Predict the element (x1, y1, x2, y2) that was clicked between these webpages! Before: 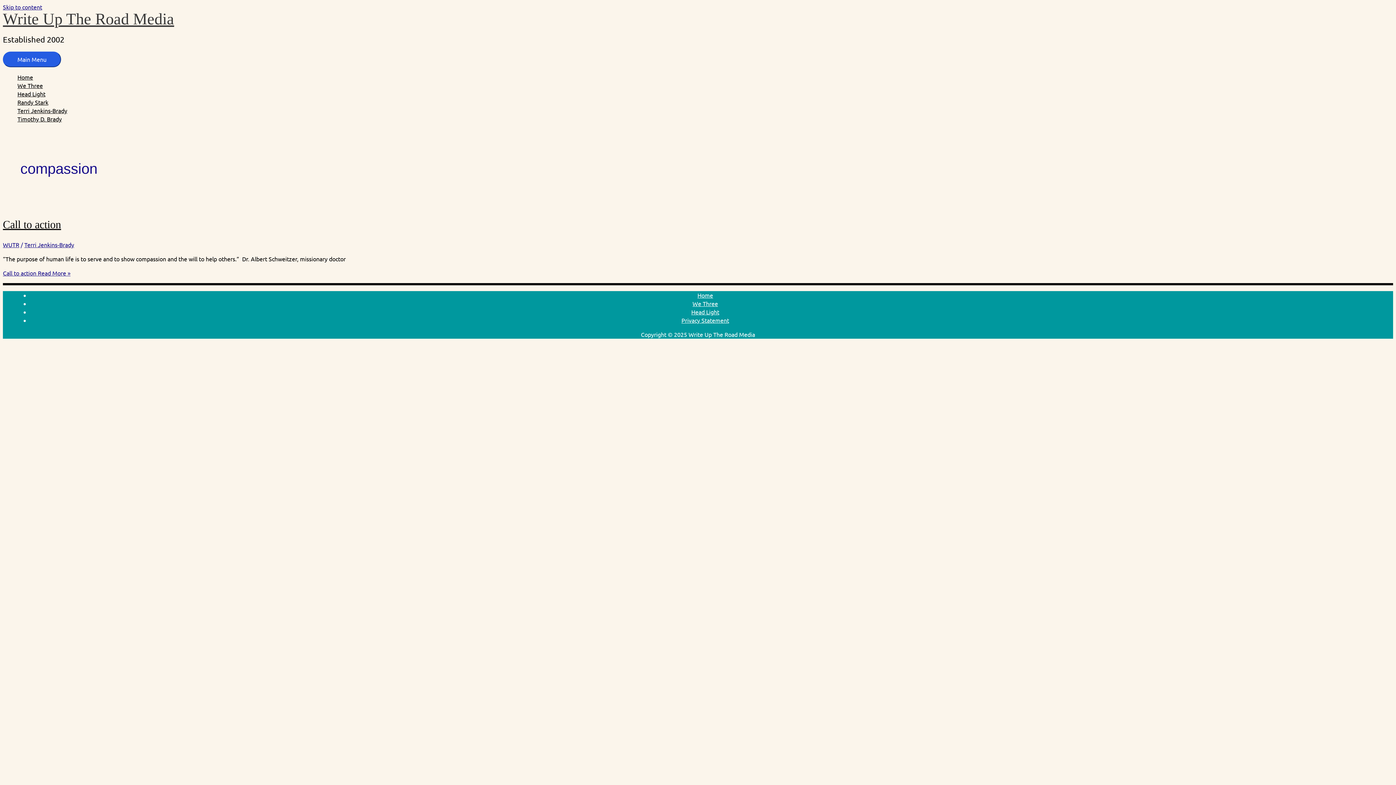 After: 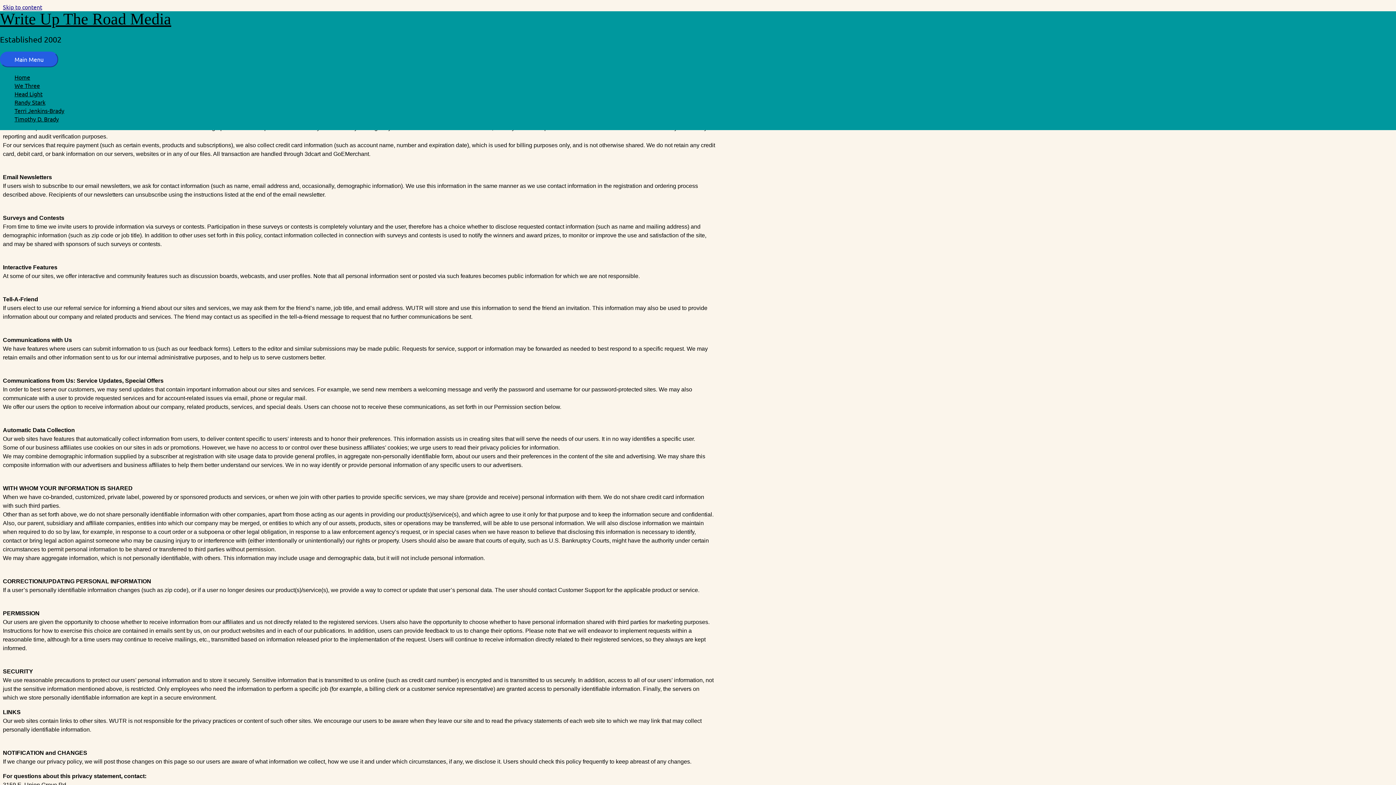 Action: label: Privacy Statement bbox: (681, 316, 729, 324)